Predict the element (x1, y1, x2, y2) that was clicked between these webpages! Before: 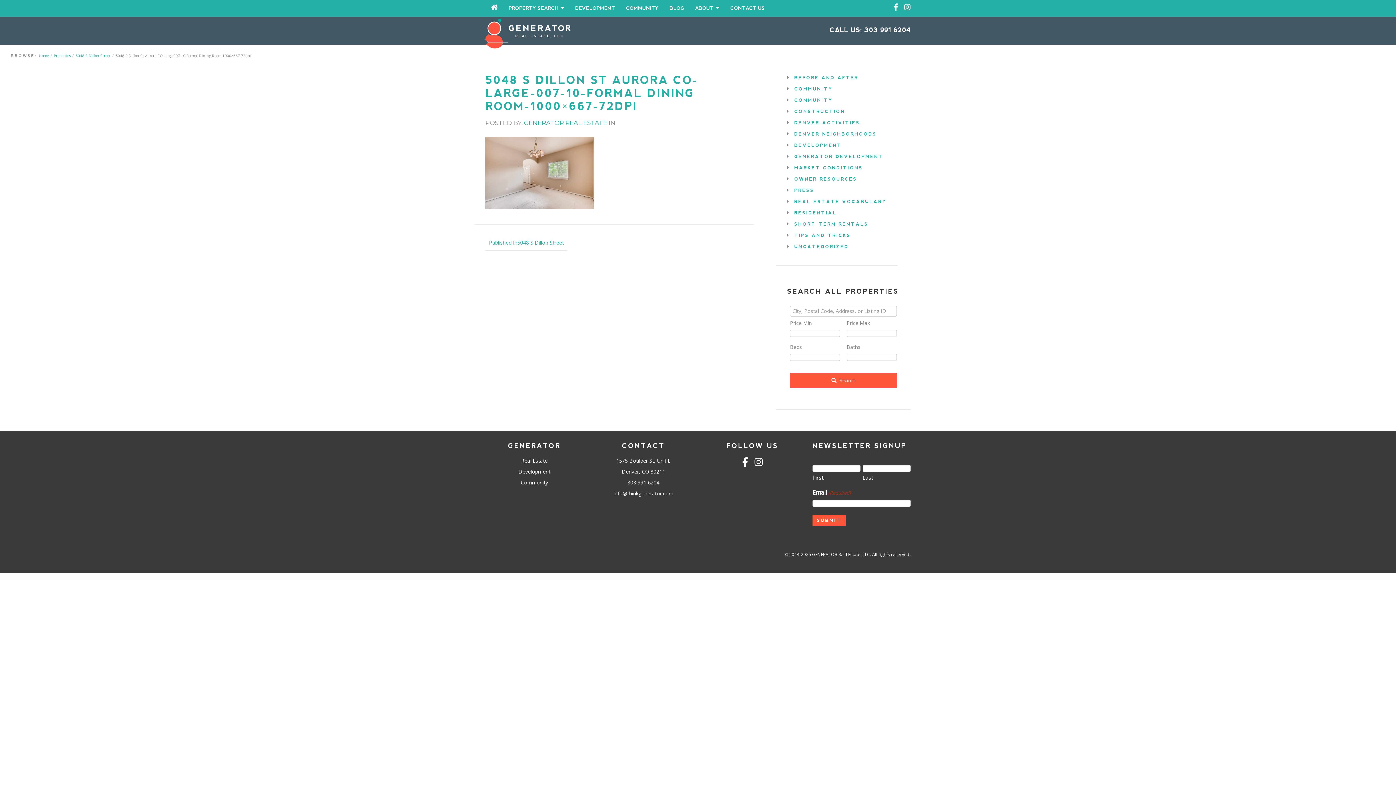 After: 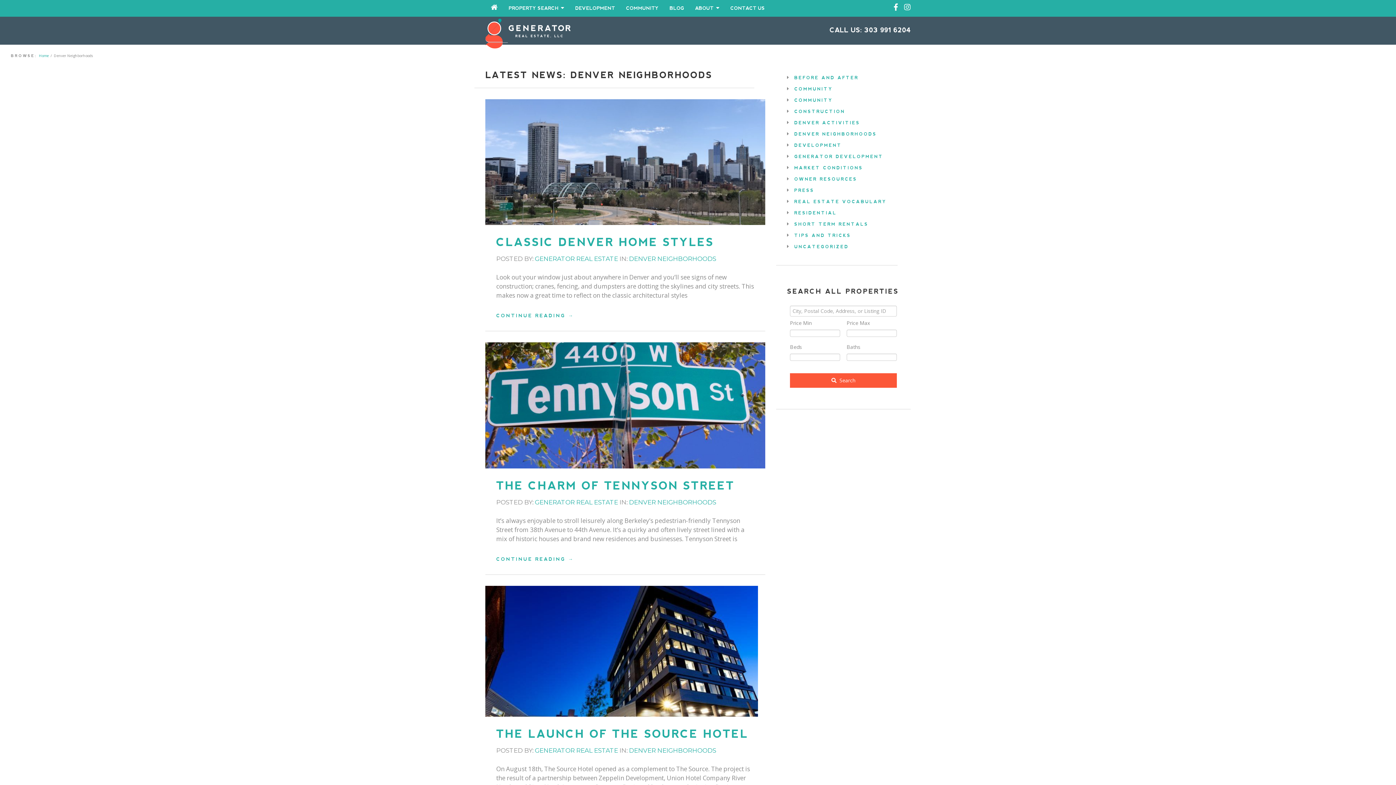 Action: label: DENVER NEIGHBORHOODS bbox: (794, 131, 877, 136)